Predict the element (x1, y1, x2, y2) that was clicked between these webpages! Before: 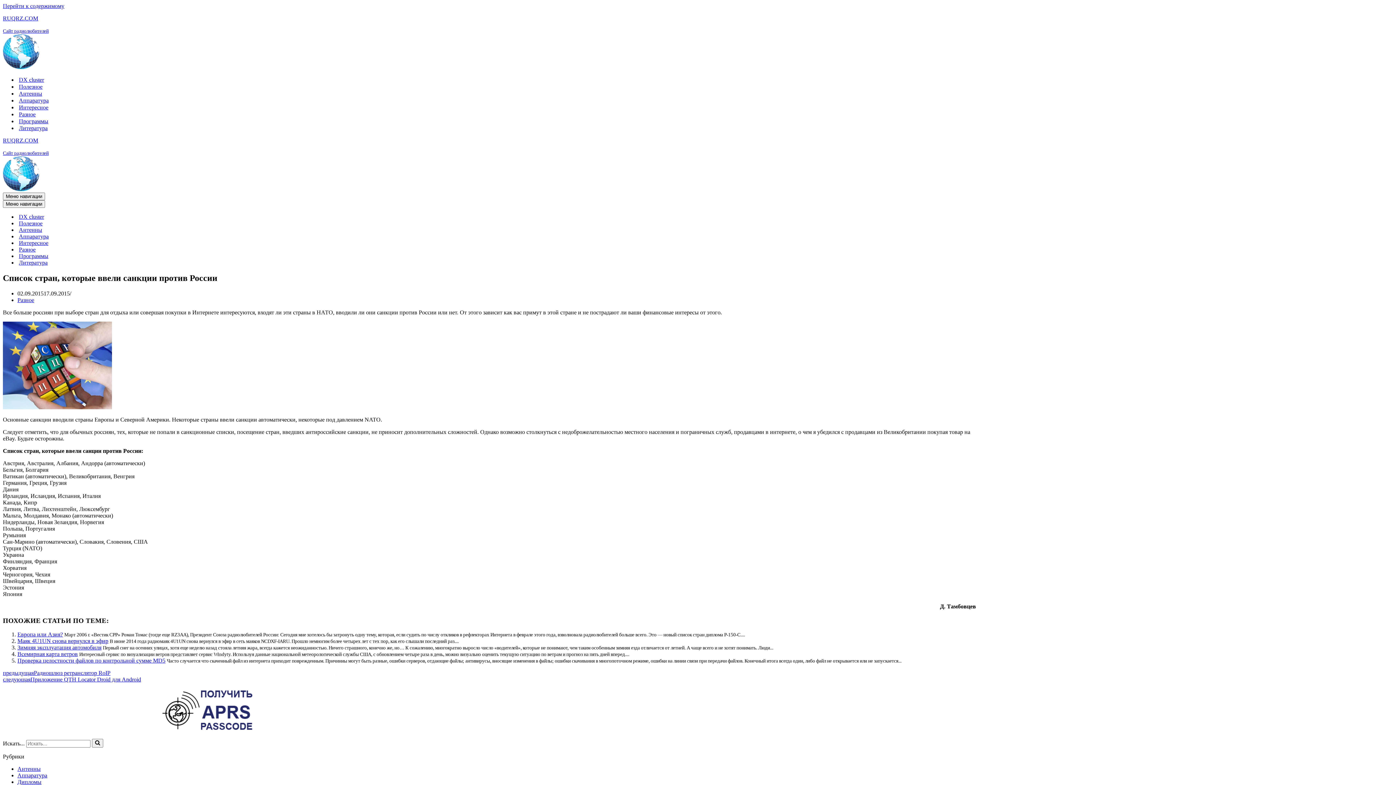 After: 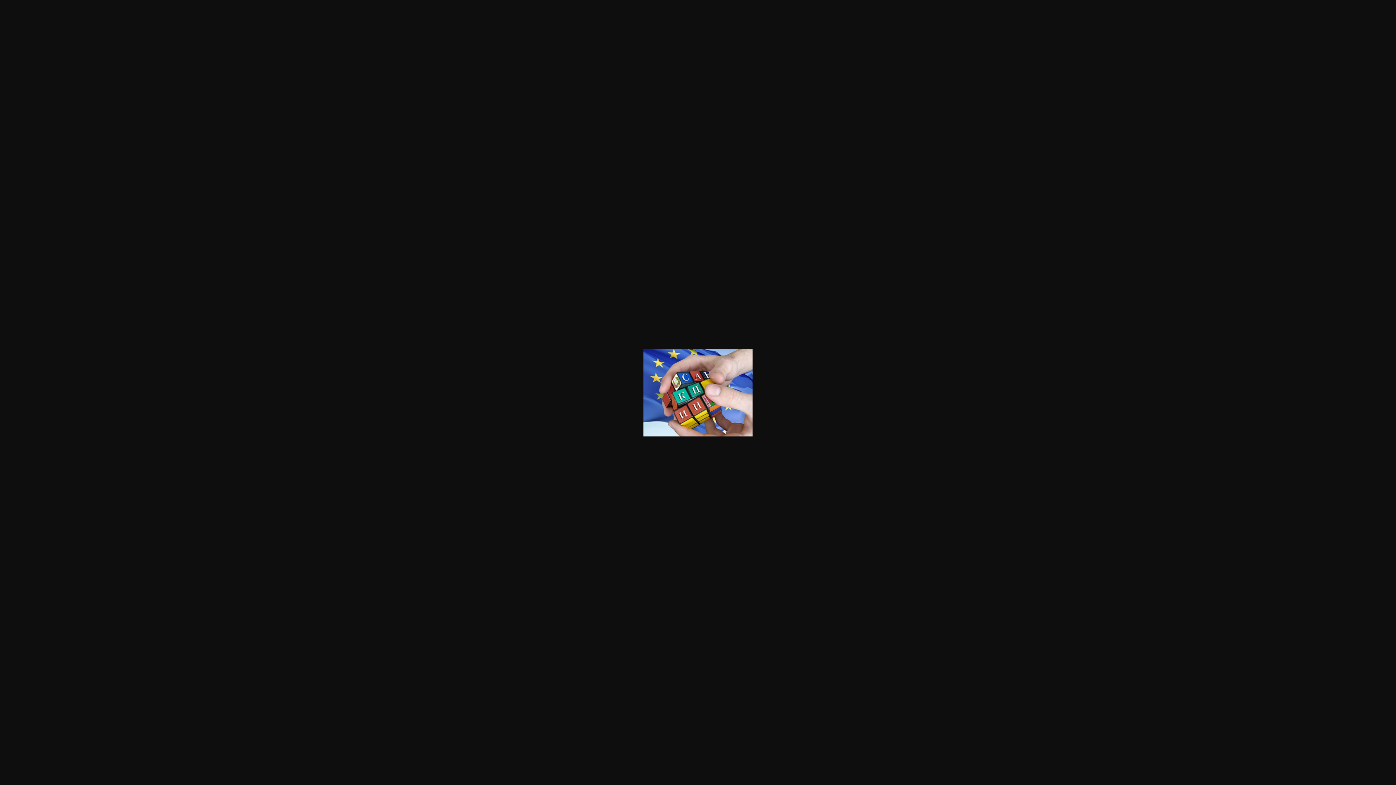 Action: bbox: (2, 404, 112, 410)